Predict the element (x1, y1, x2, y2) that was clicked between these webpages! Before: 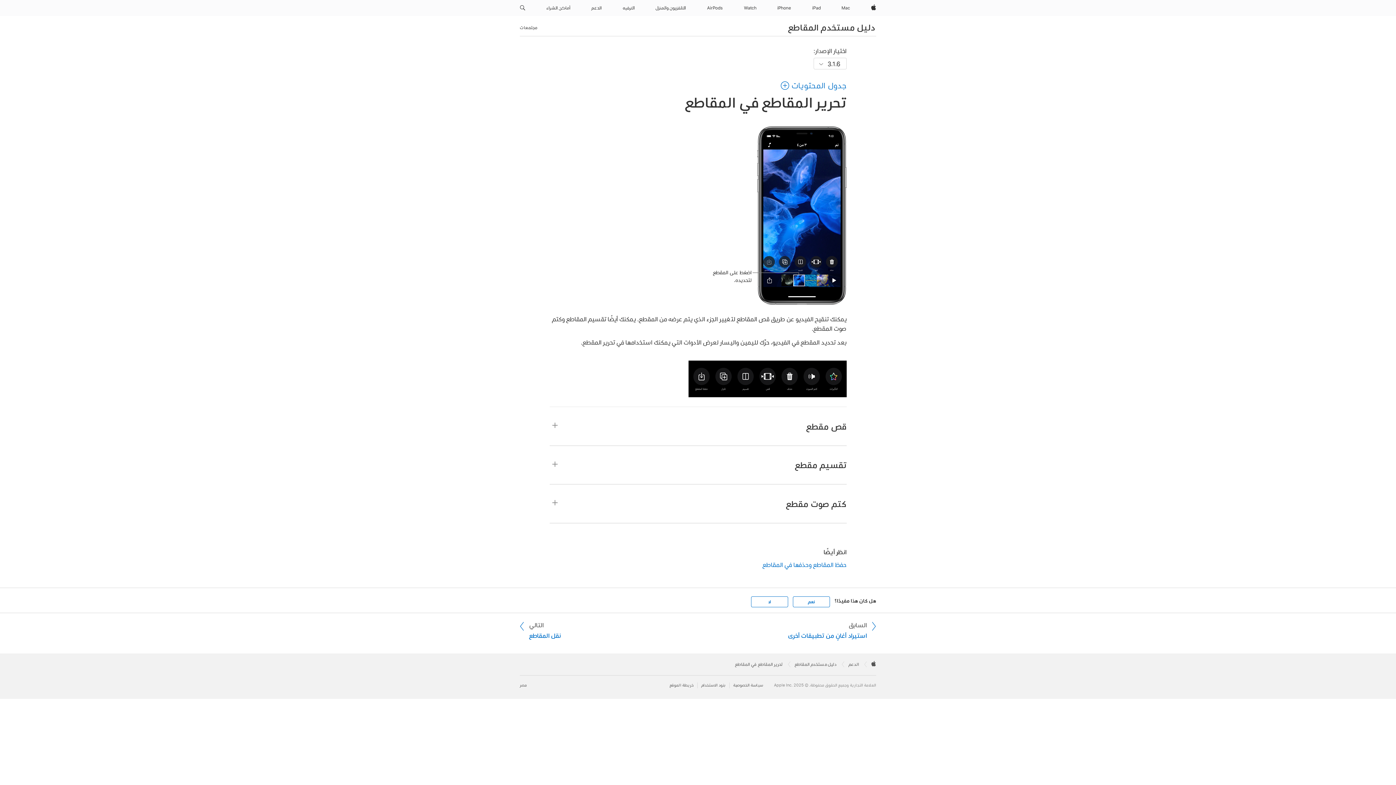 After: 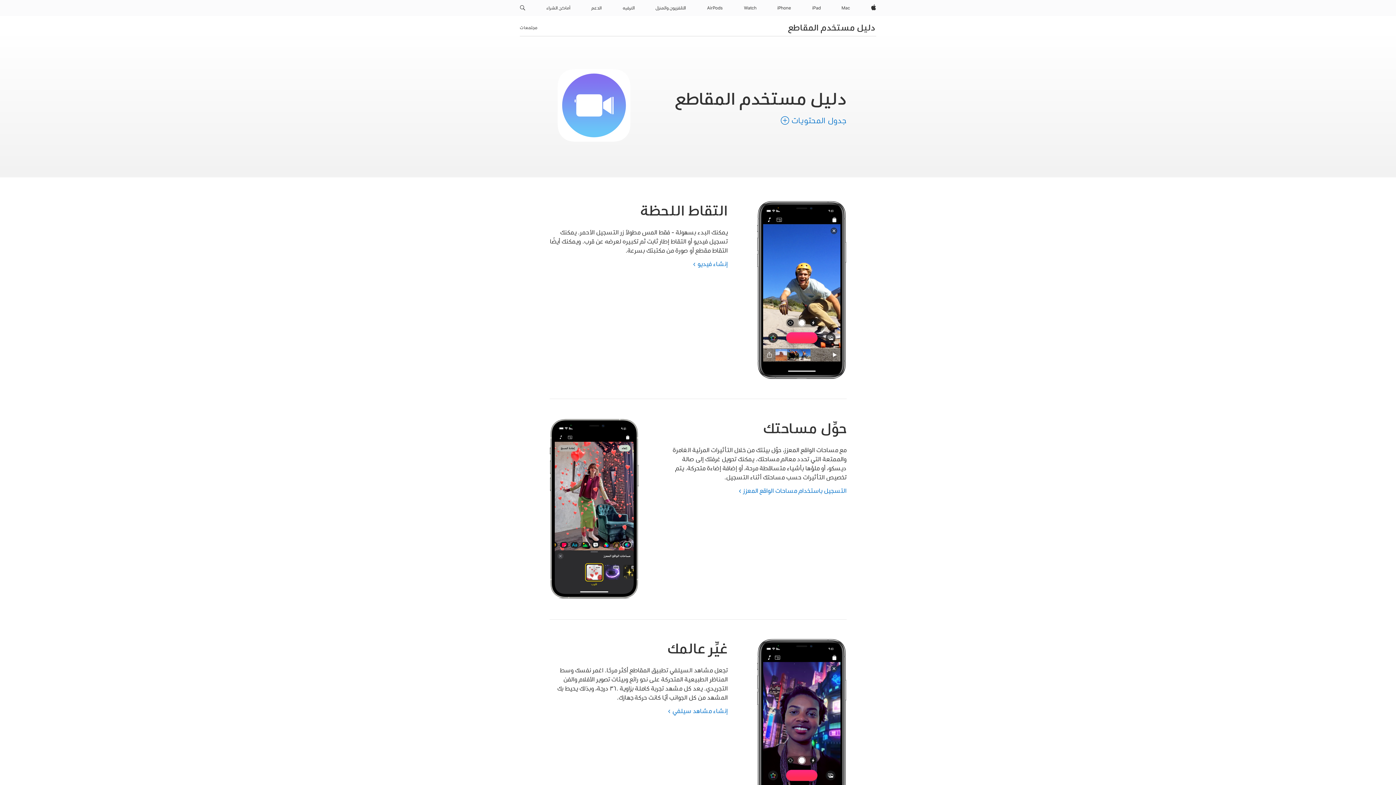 Action: bbox: (788, 22, 875, 31) label: دليل مستخدم المقاطع